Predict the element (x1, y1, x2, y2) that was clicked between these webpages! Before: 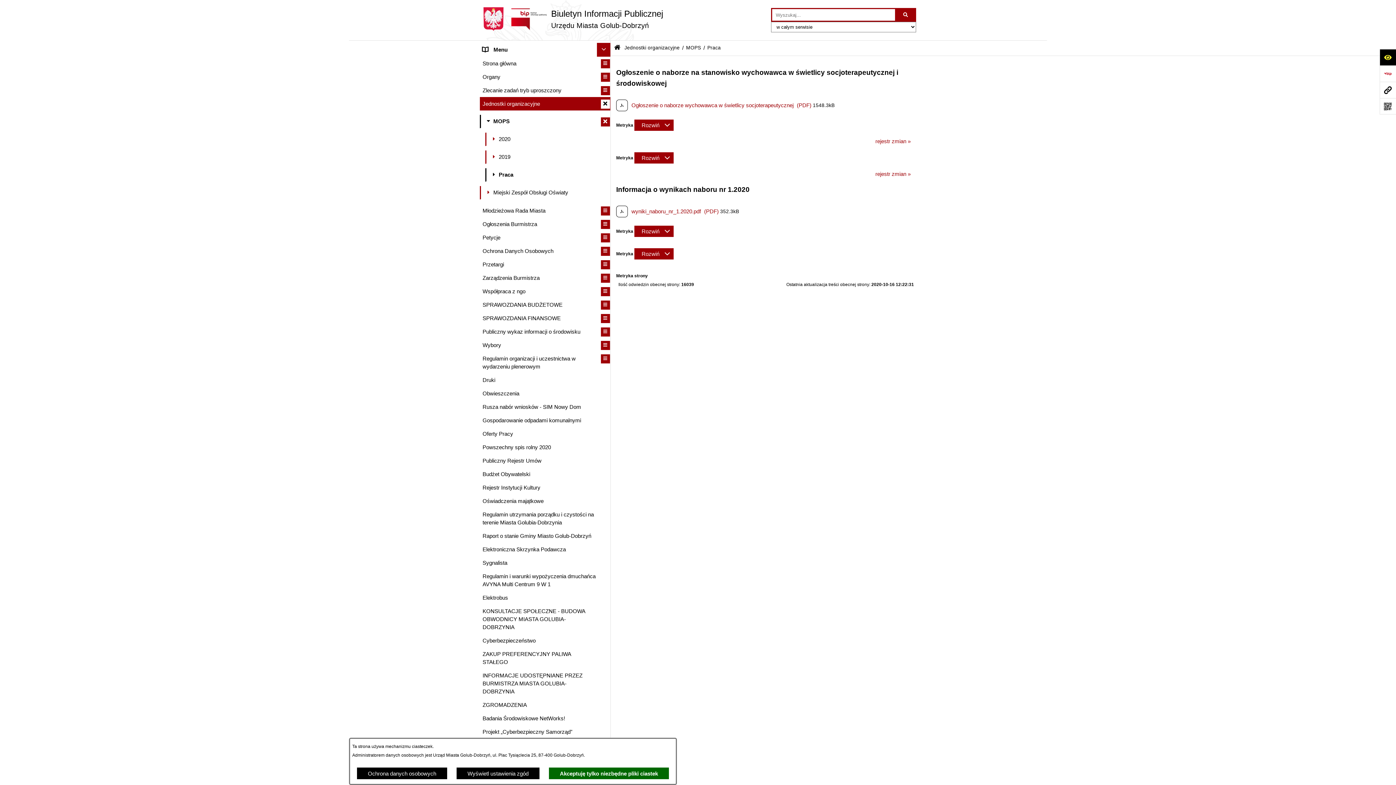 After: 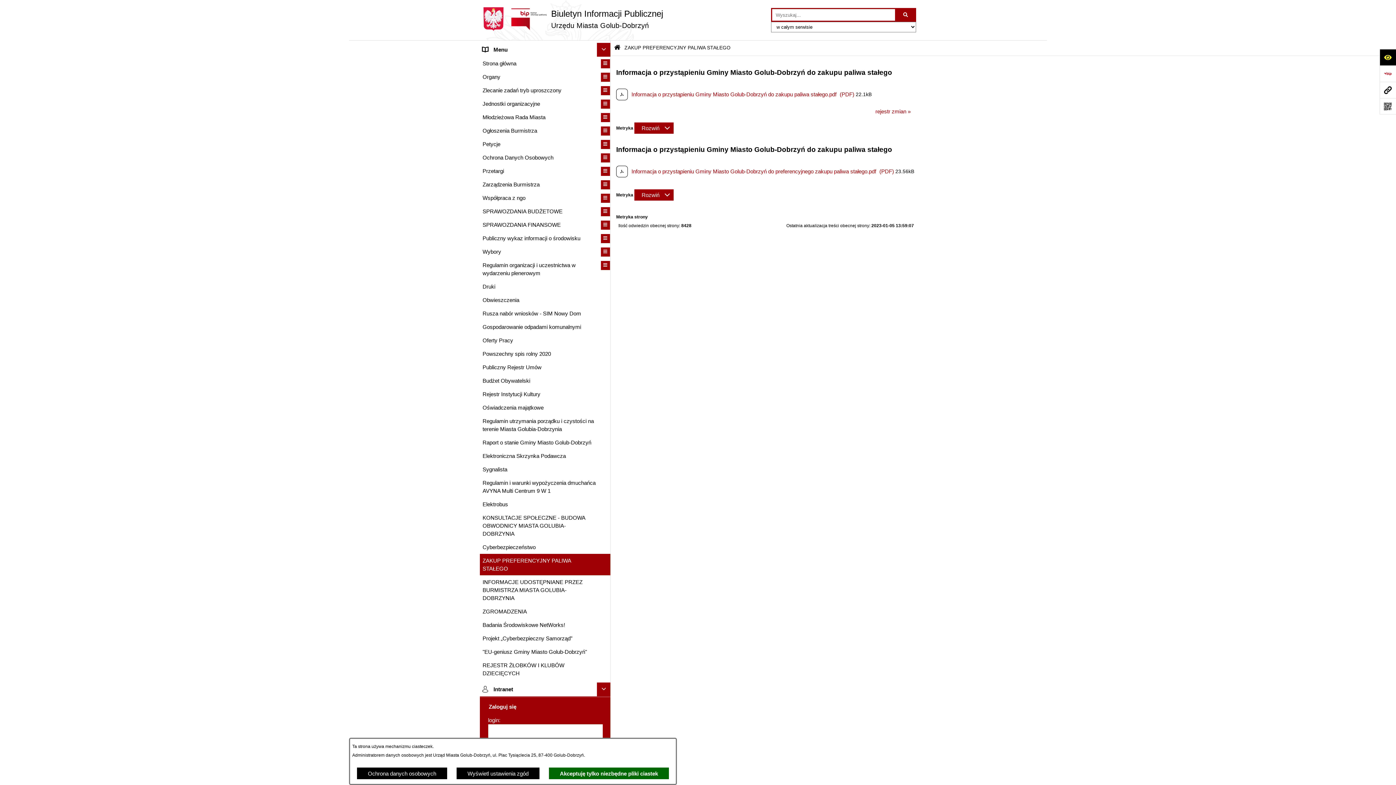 Action: label: ZAKUP PREFERENCYJNY PALIWA STAŁEGO bbox: (480, 647, 610, 669)